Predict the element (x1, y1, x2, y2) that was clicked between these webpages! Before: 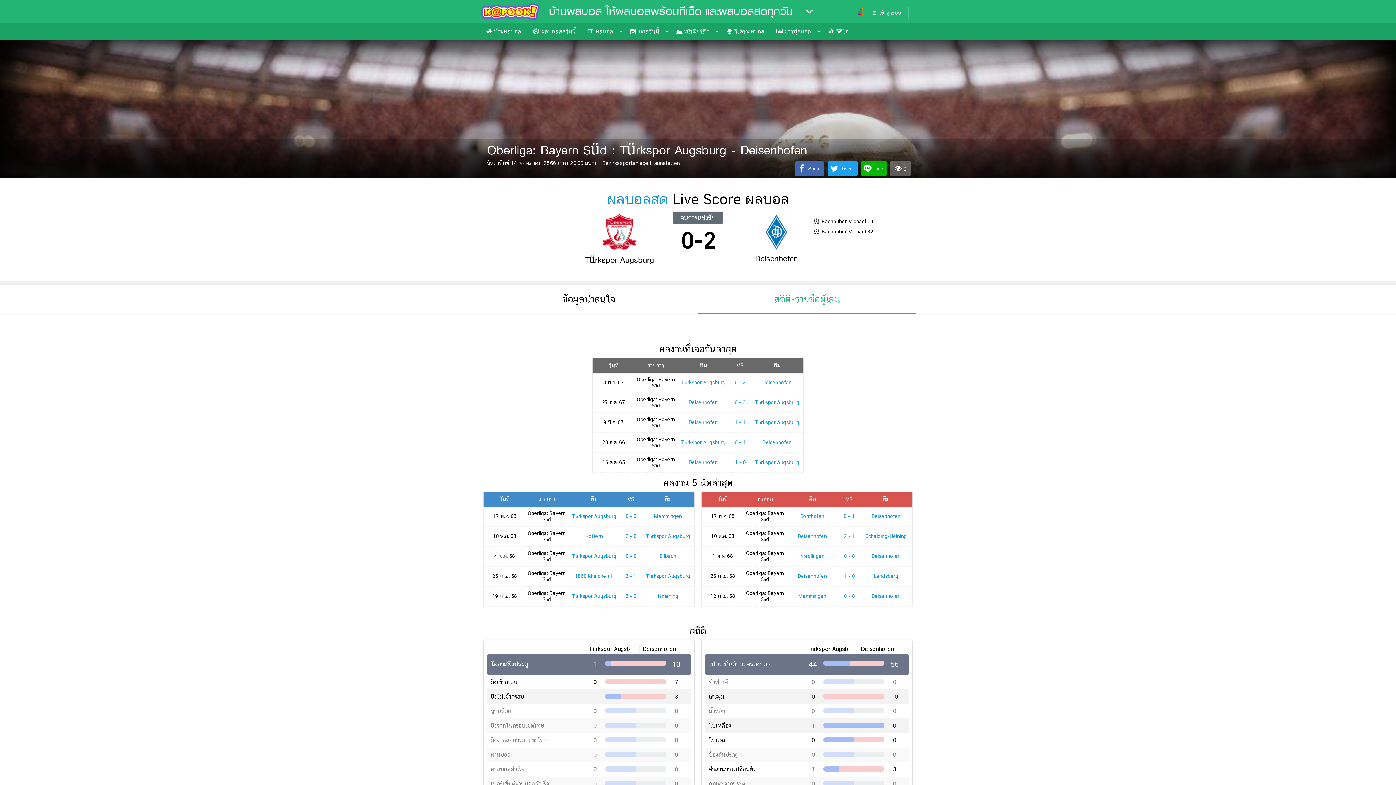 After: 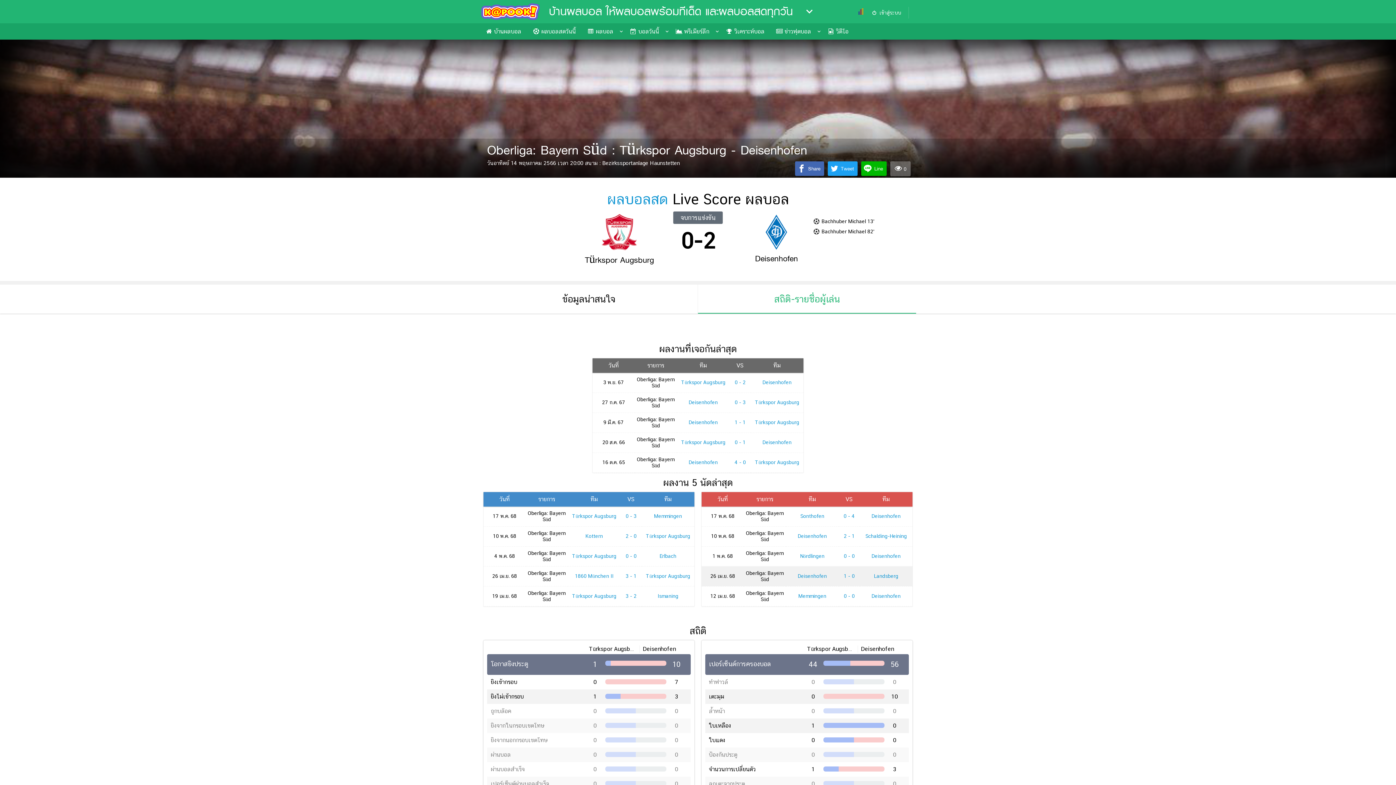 Action: bbox: (844, 573, 854, 579) label: 1 - 0